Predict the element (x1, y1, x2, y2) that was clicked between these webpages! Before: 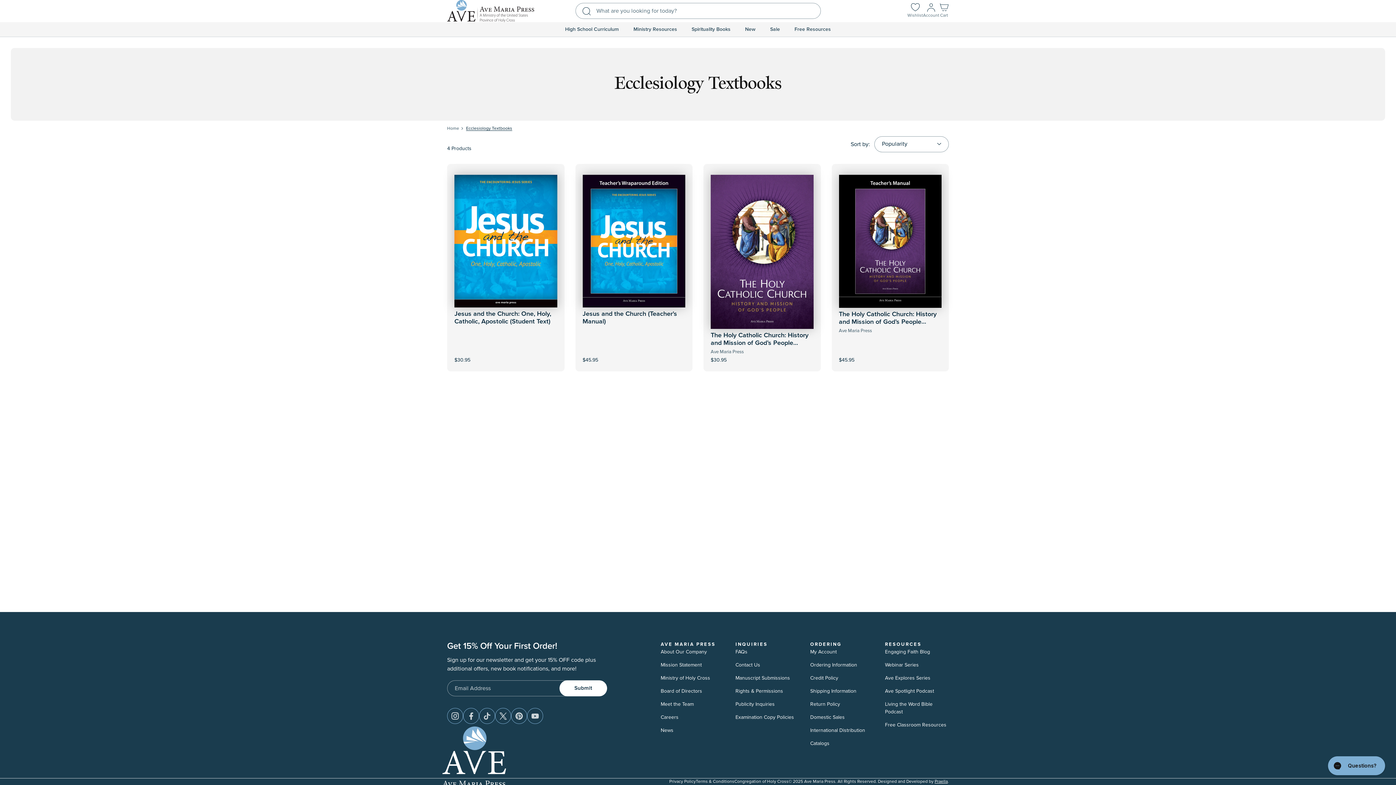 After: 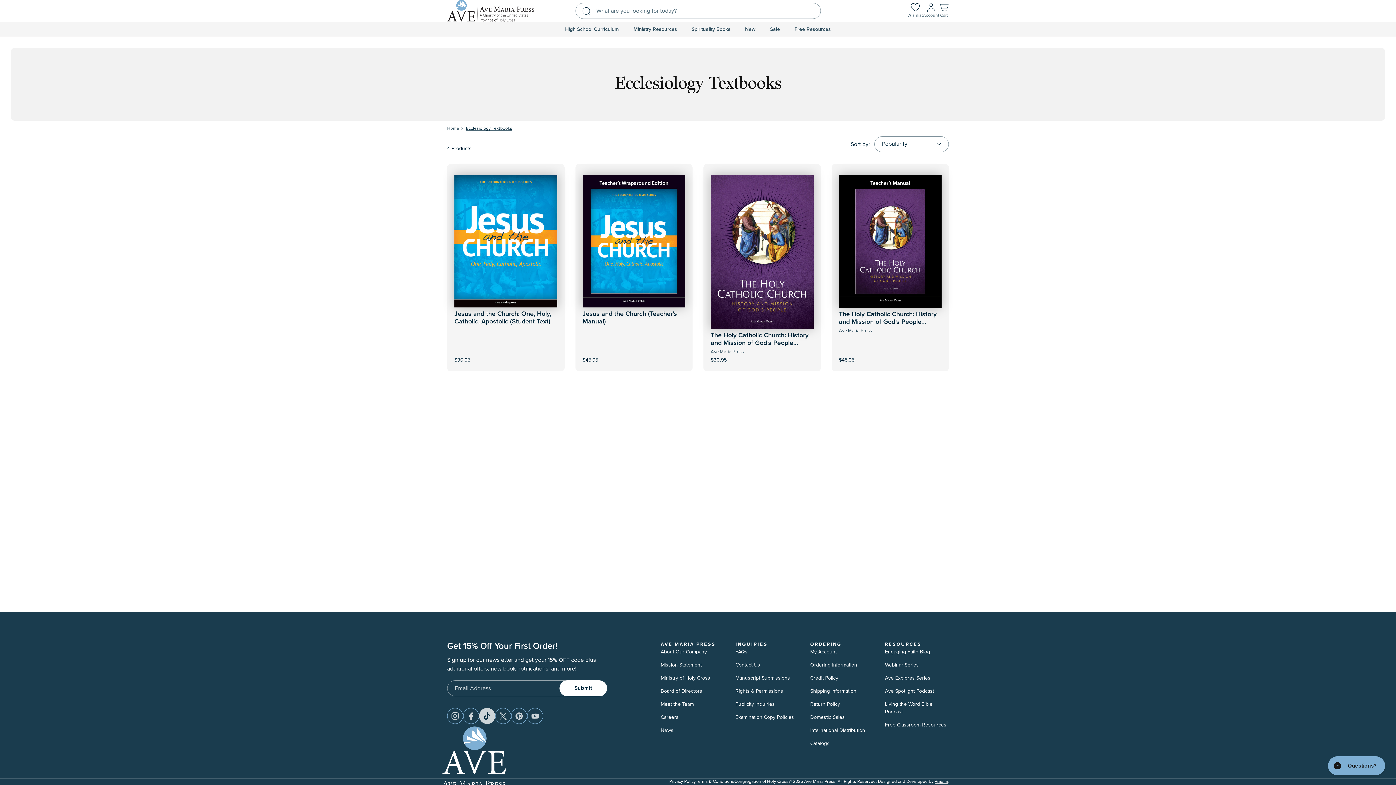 Action: bbox: (479, 708, 495, 724) label: Tiktok